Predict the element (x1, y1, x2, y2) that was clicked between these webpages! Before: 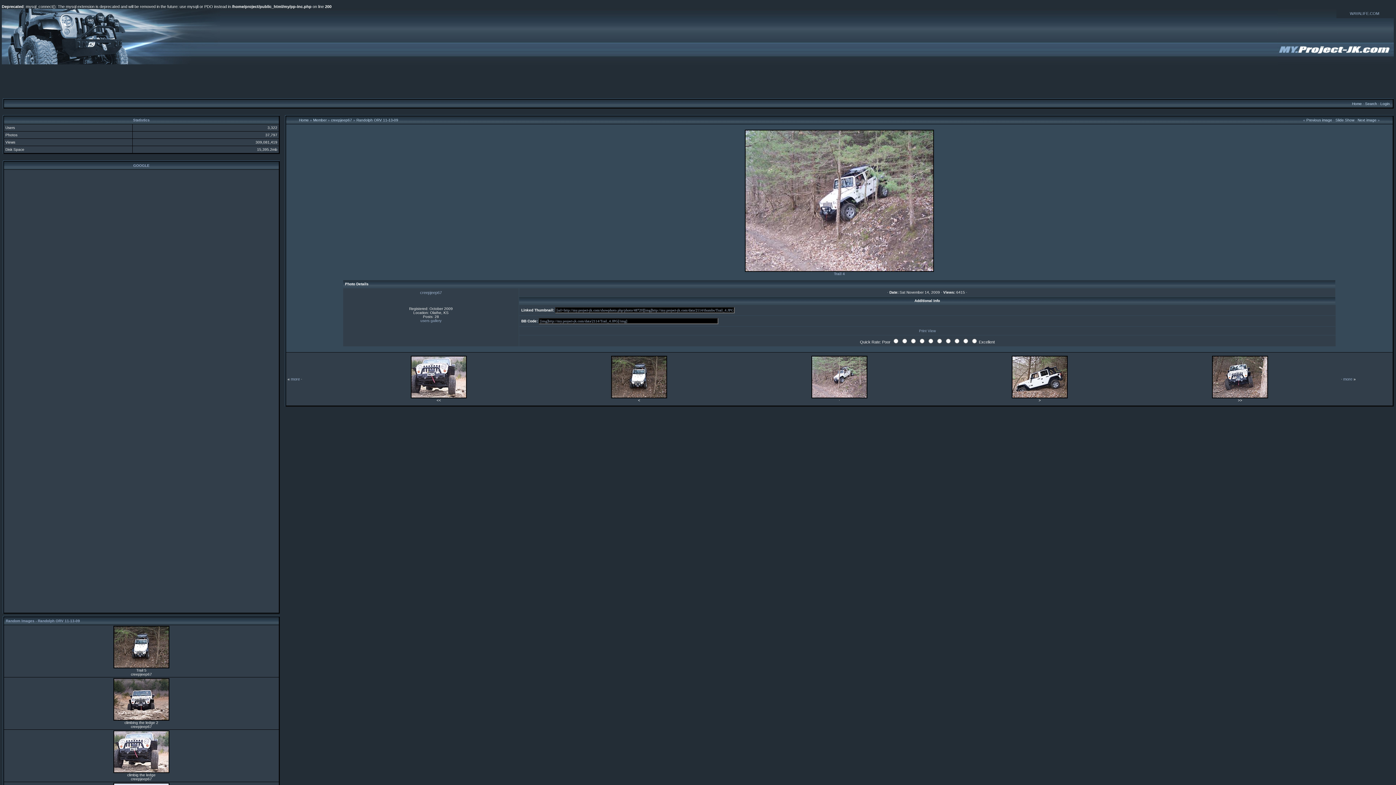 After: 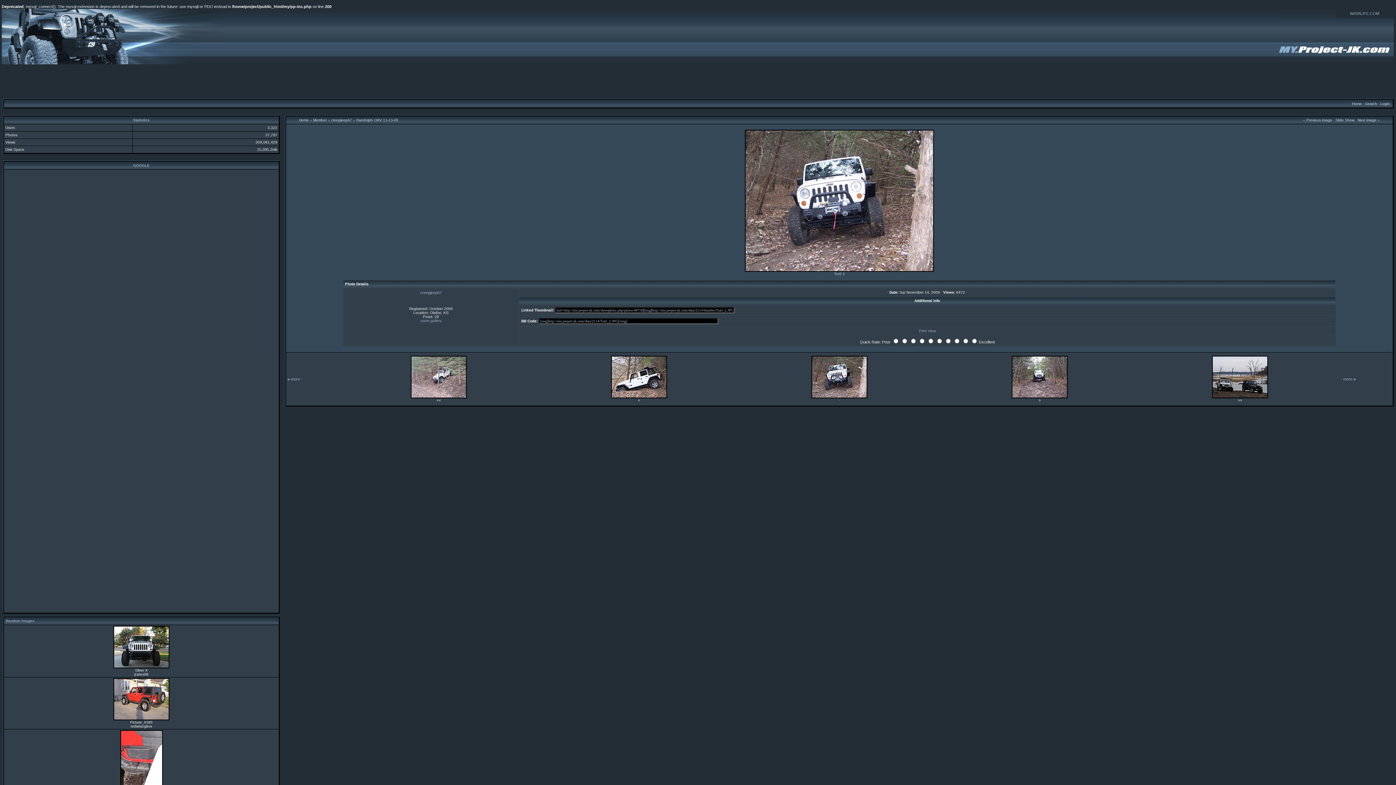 Action: bbox: (1213, 394, 1267, 398)